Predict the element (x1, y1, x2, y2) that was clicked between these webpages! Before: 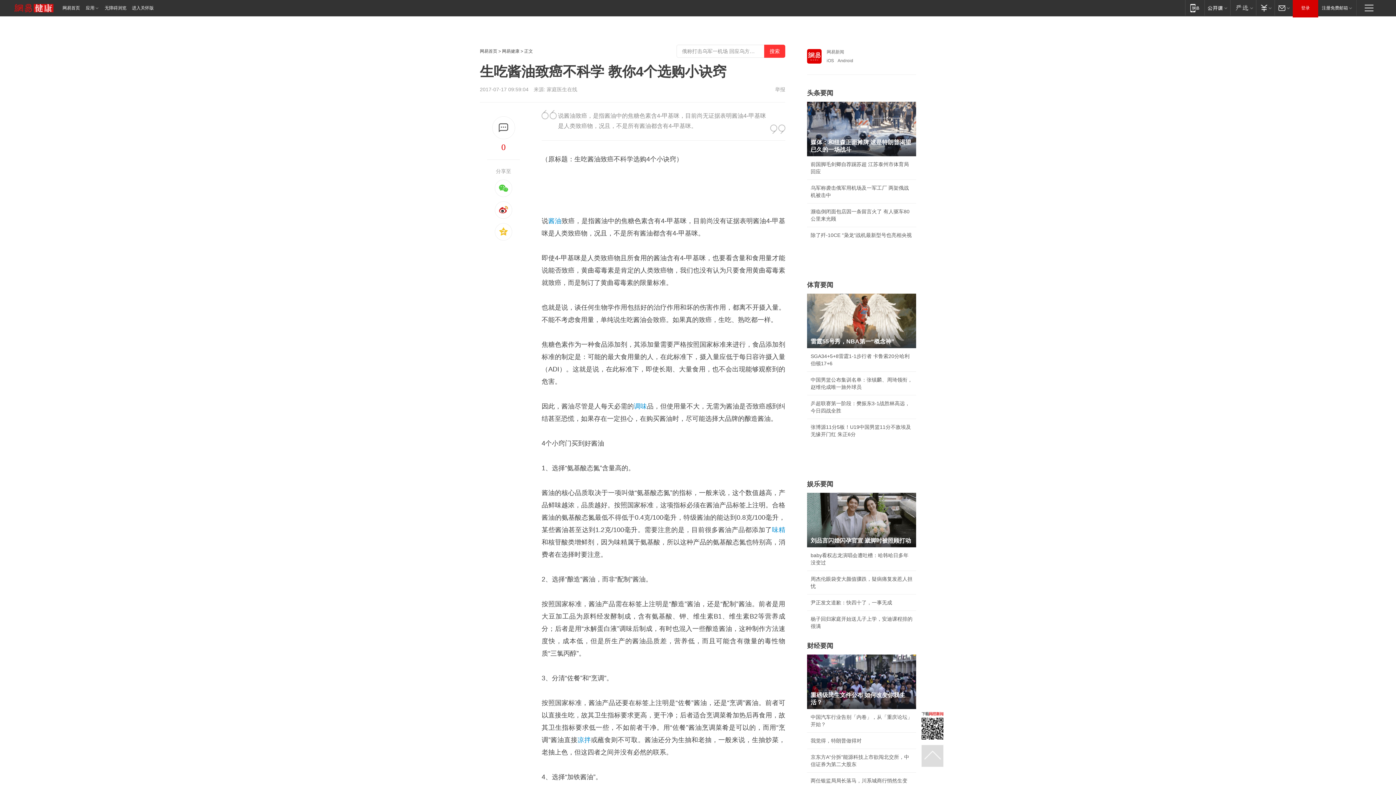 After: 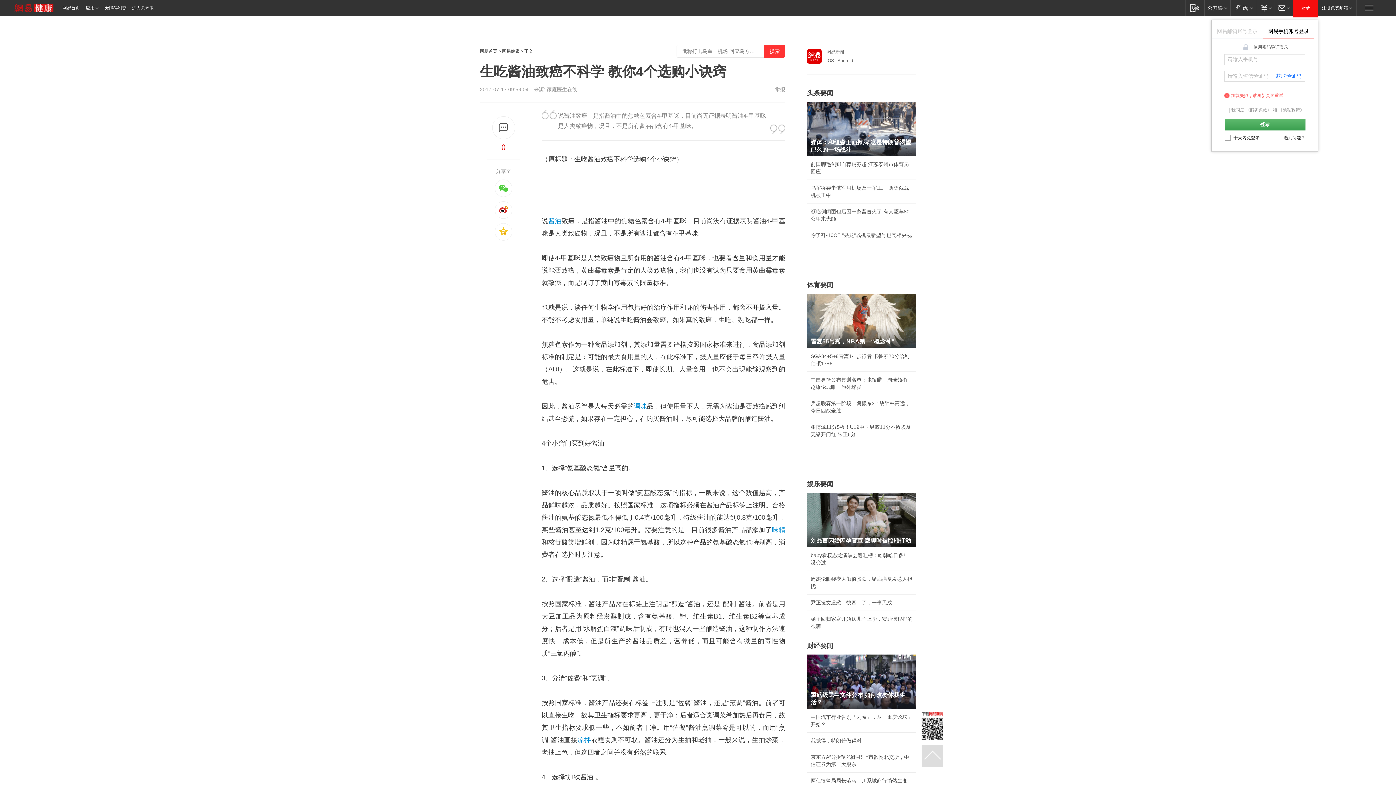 Action: bbox: (1293, 0, 1318, 16) label: 登录